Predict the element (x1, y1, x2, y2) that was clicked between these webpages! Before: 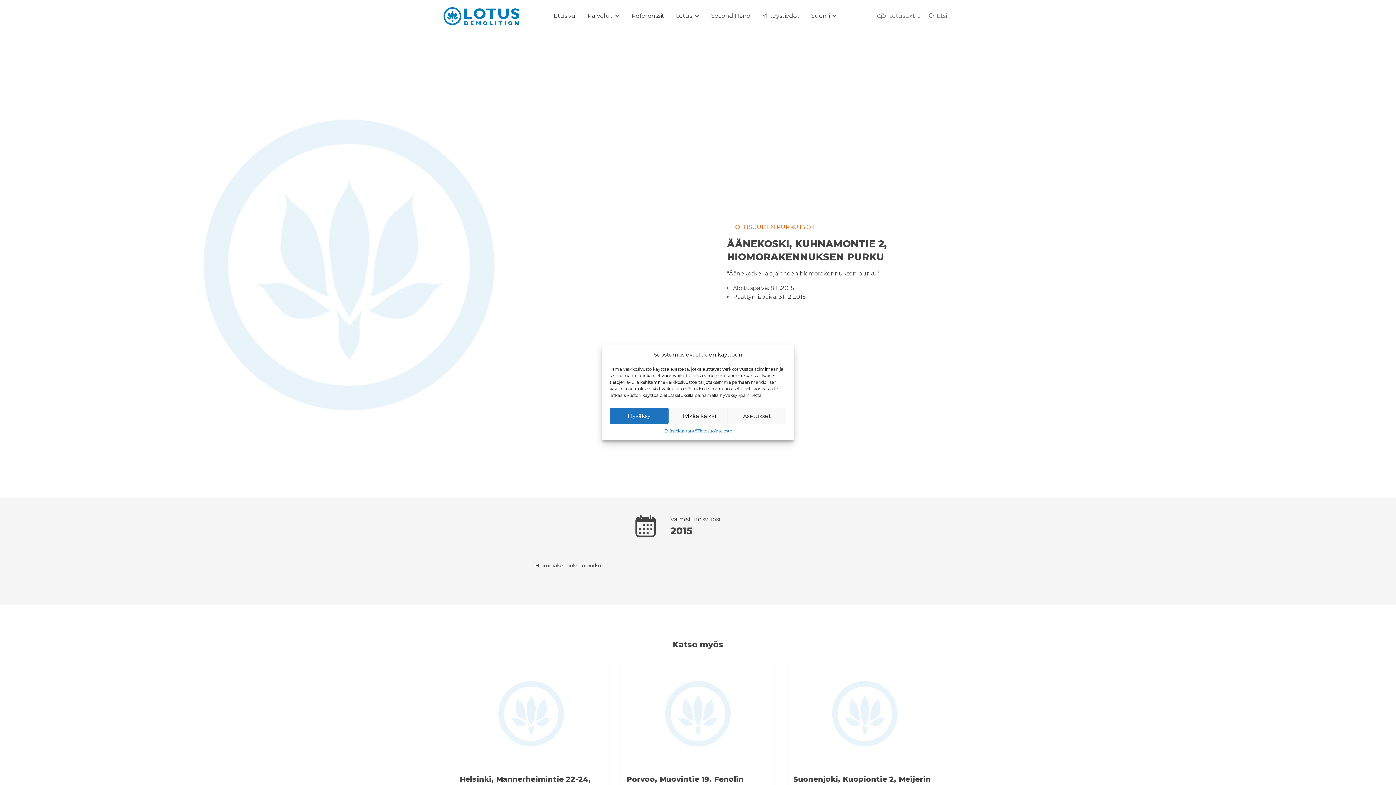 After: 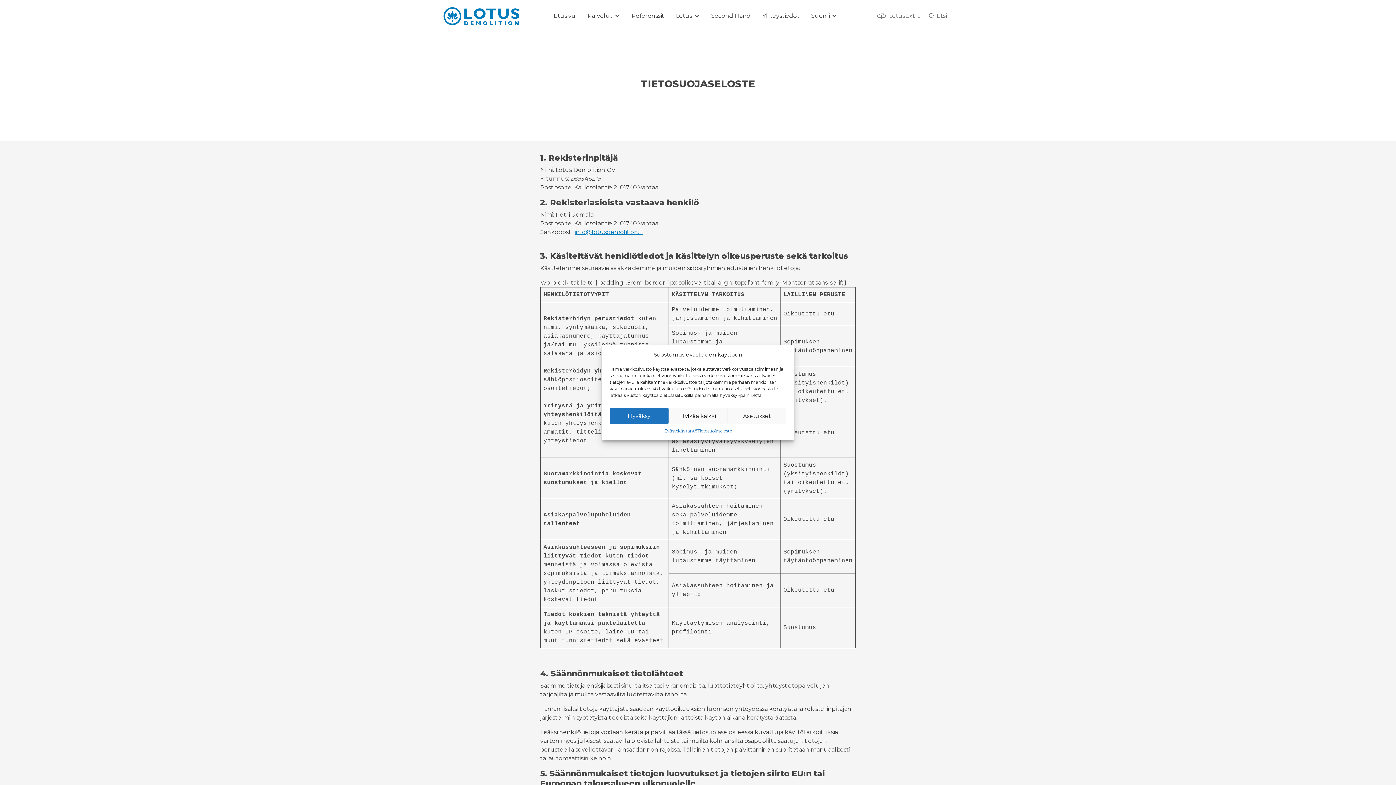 Action: label: Tietosuojaseloste bbox: (697, 428, 731, 434)